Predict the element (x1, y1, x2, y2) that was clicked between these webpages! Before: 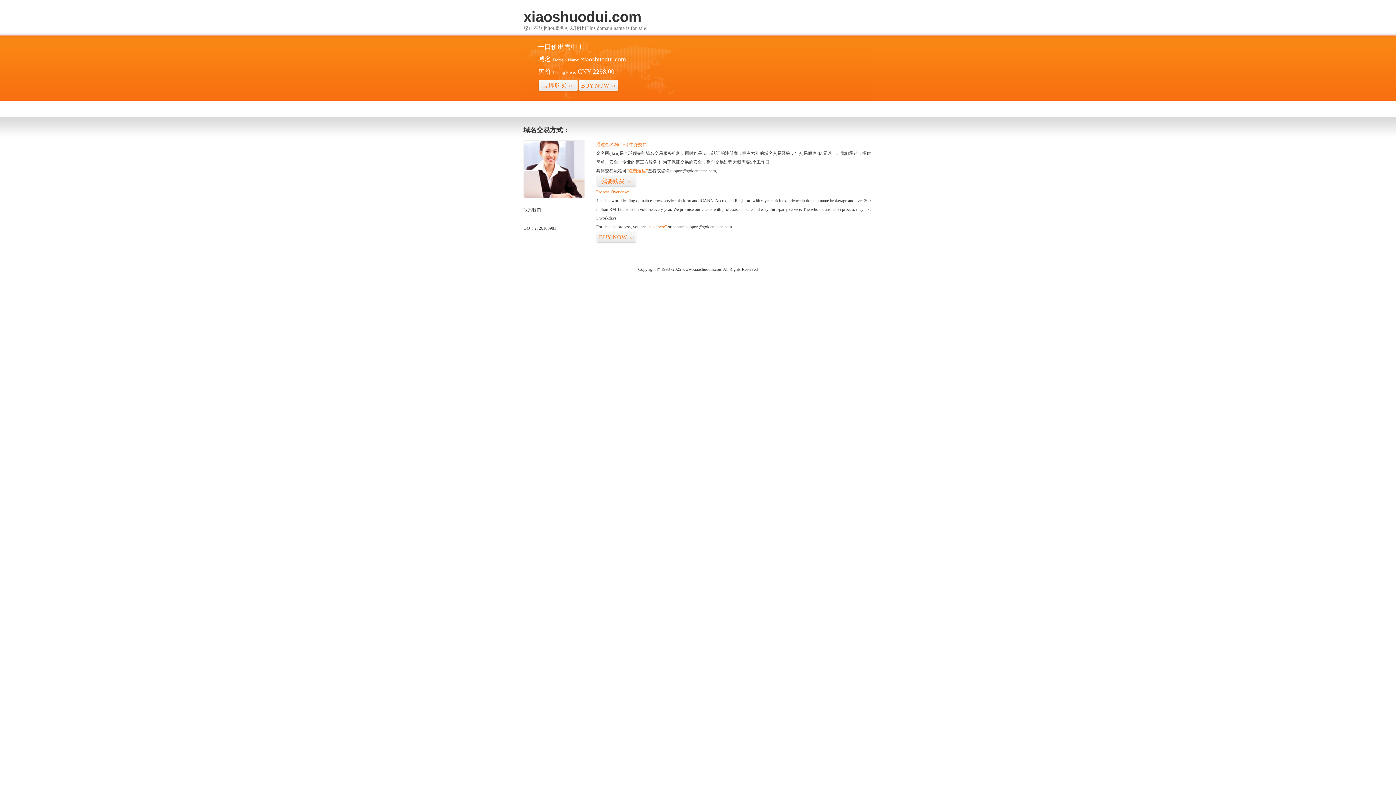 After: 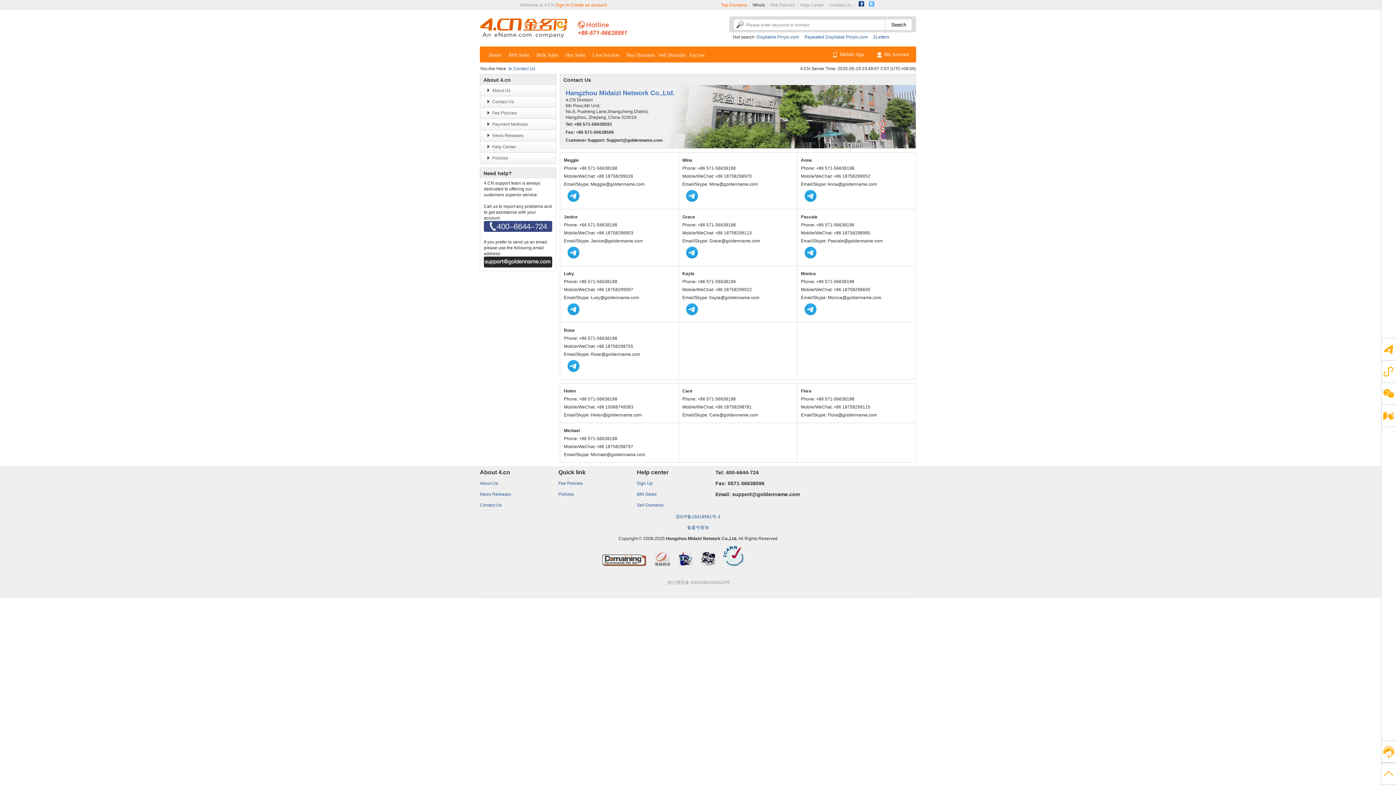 Action: bbox: (523, 194, 585, 199)